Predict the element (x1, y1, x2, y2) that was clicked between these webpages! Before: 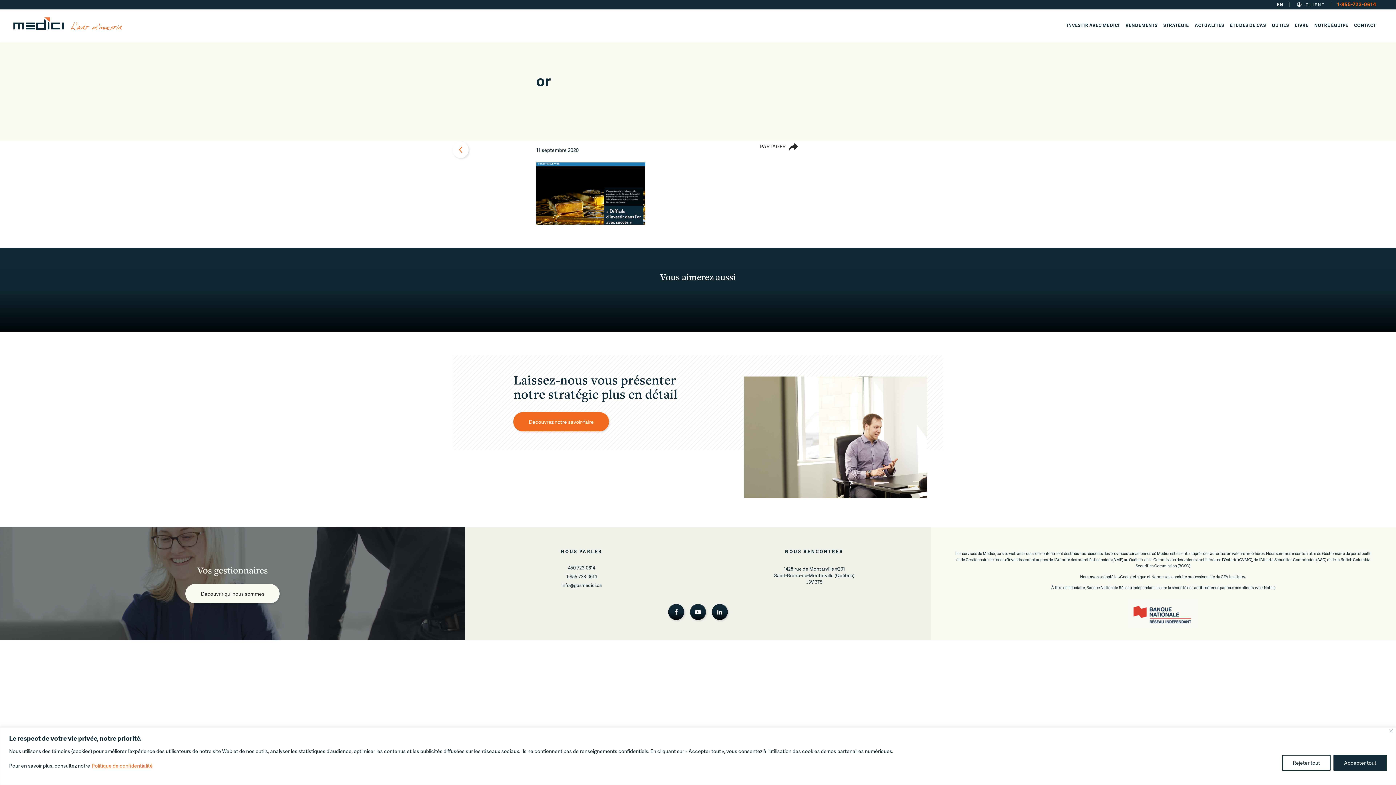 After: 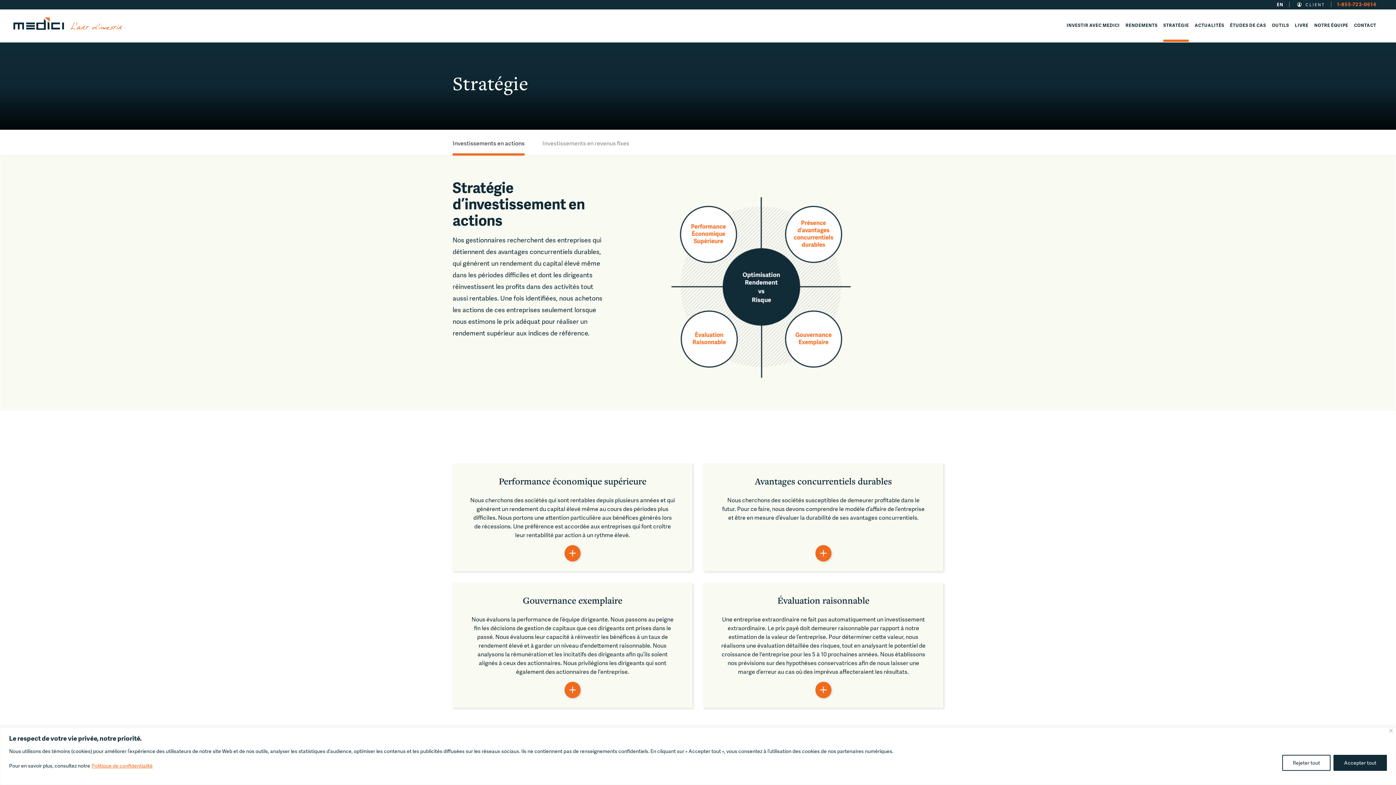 Action: label: Découvrez notre savoir-faire bbox: (513, 412, 609, 431)